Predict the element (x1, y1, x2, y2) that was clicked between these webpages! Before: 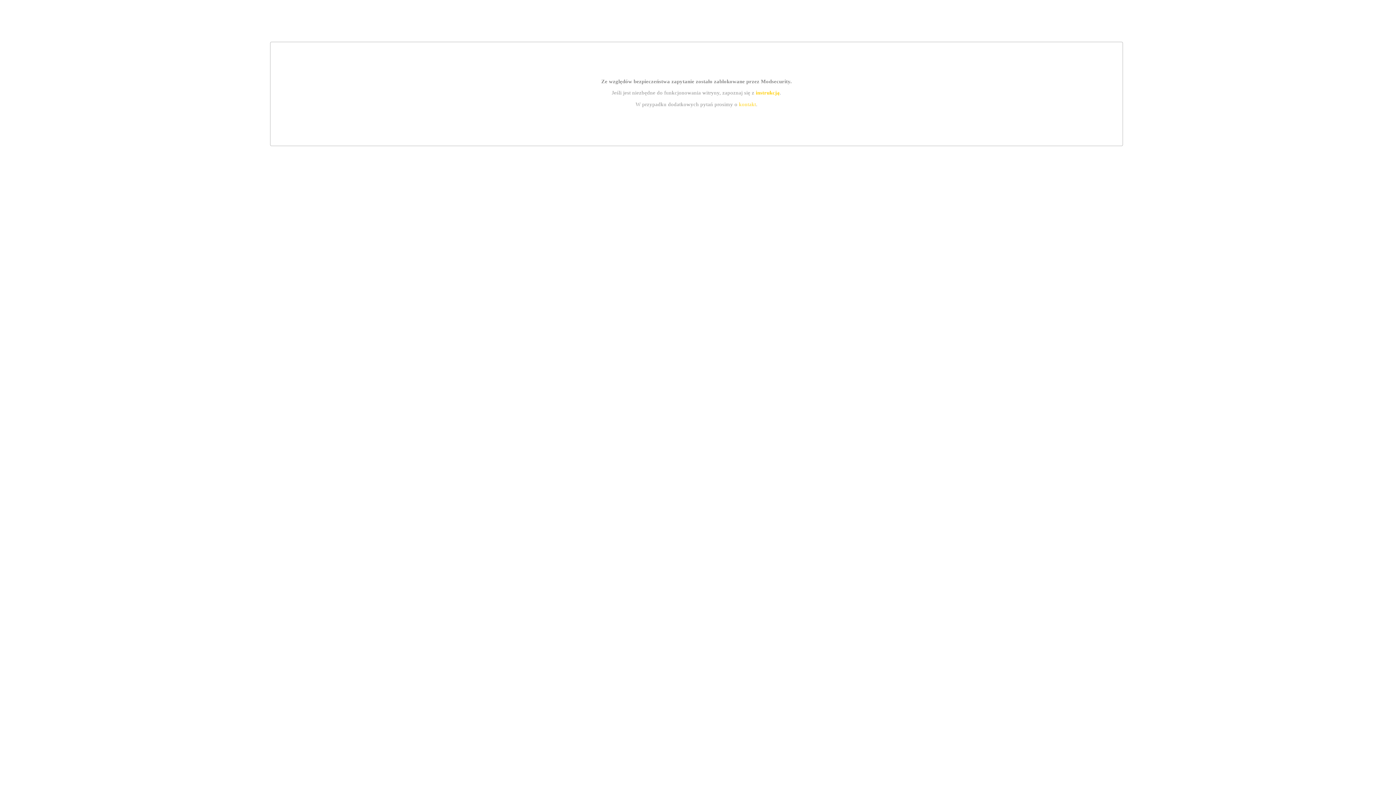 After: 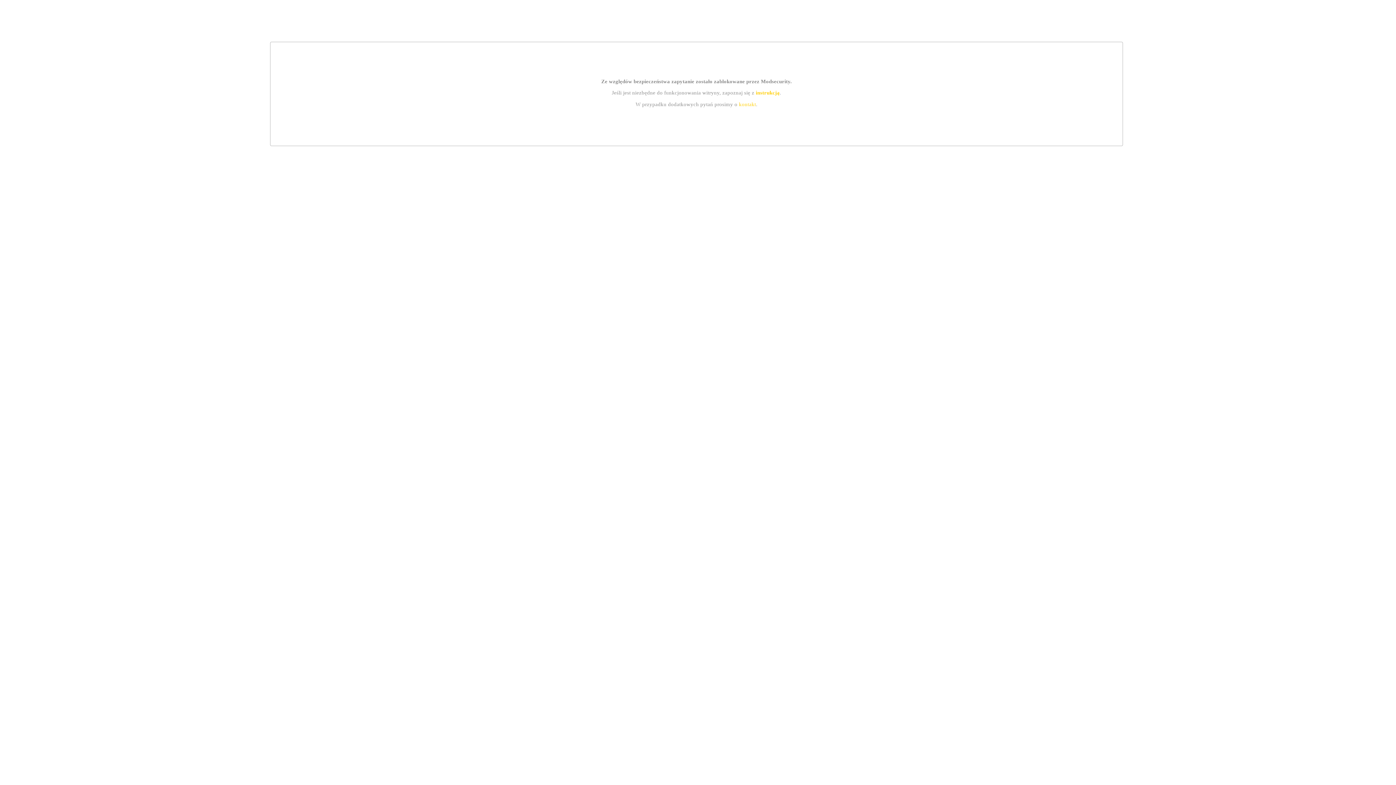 Action: bbox: (755, 89, 779, 95) label: instrukcją